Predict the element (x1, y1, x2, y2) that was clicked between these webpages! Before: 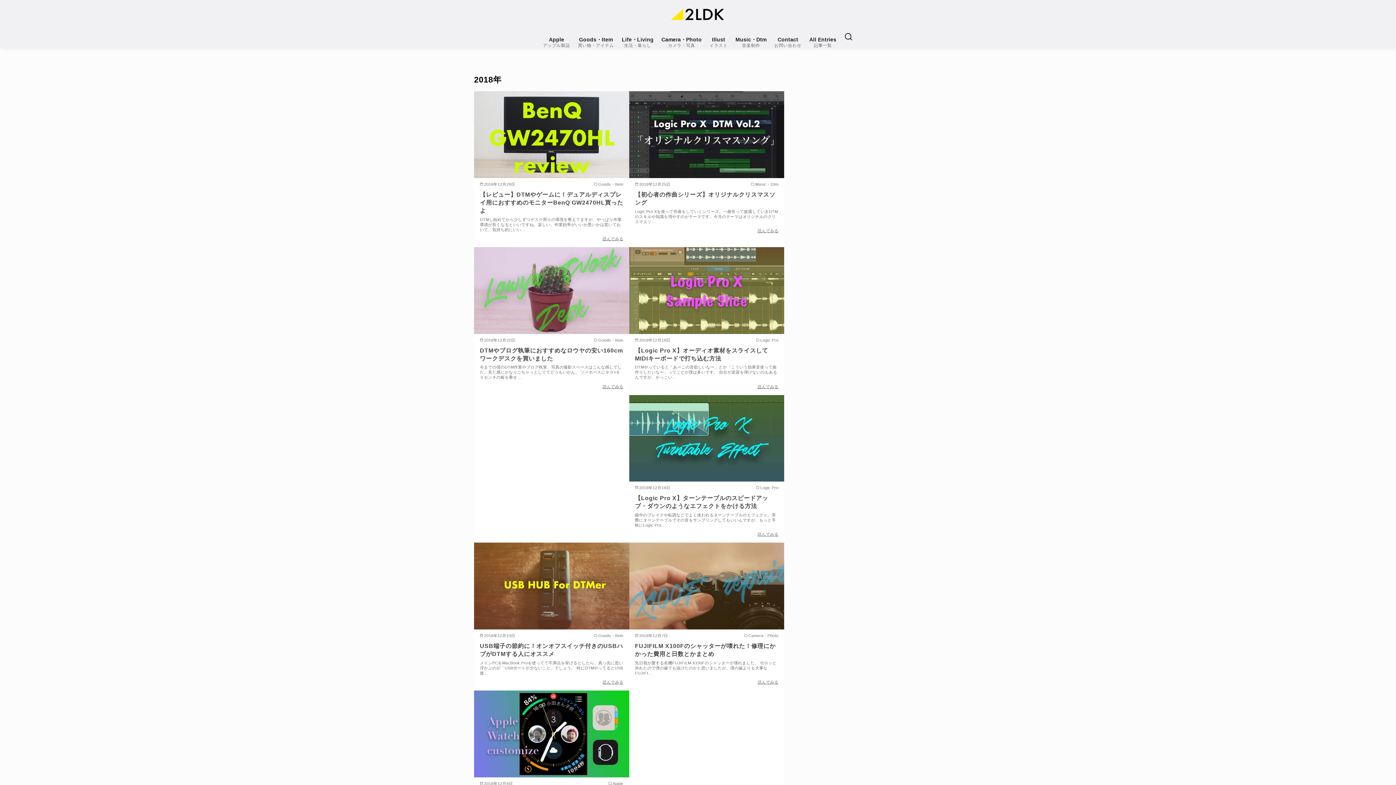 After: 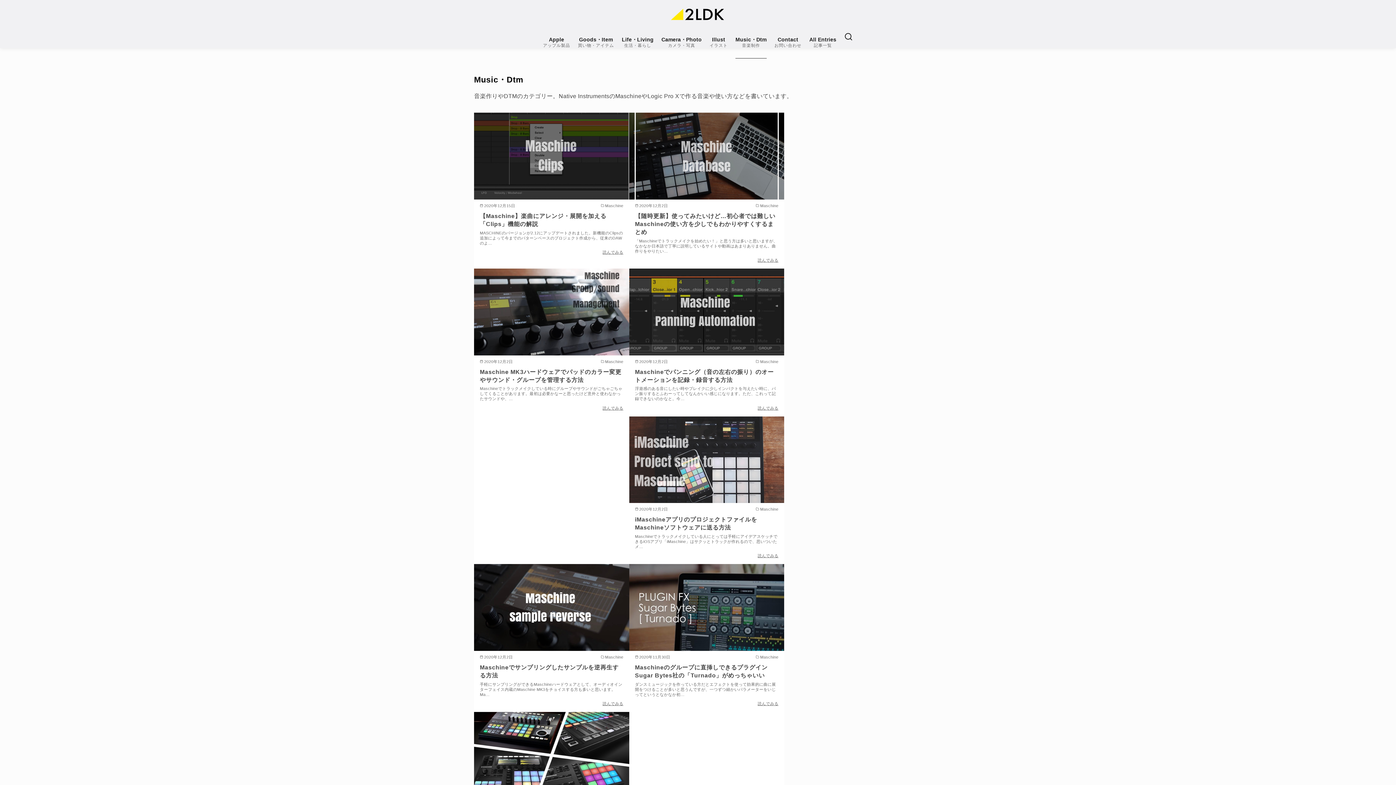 Action: bbox: (735, 25, 766, 58) label: Music・Dtm
音楽制作